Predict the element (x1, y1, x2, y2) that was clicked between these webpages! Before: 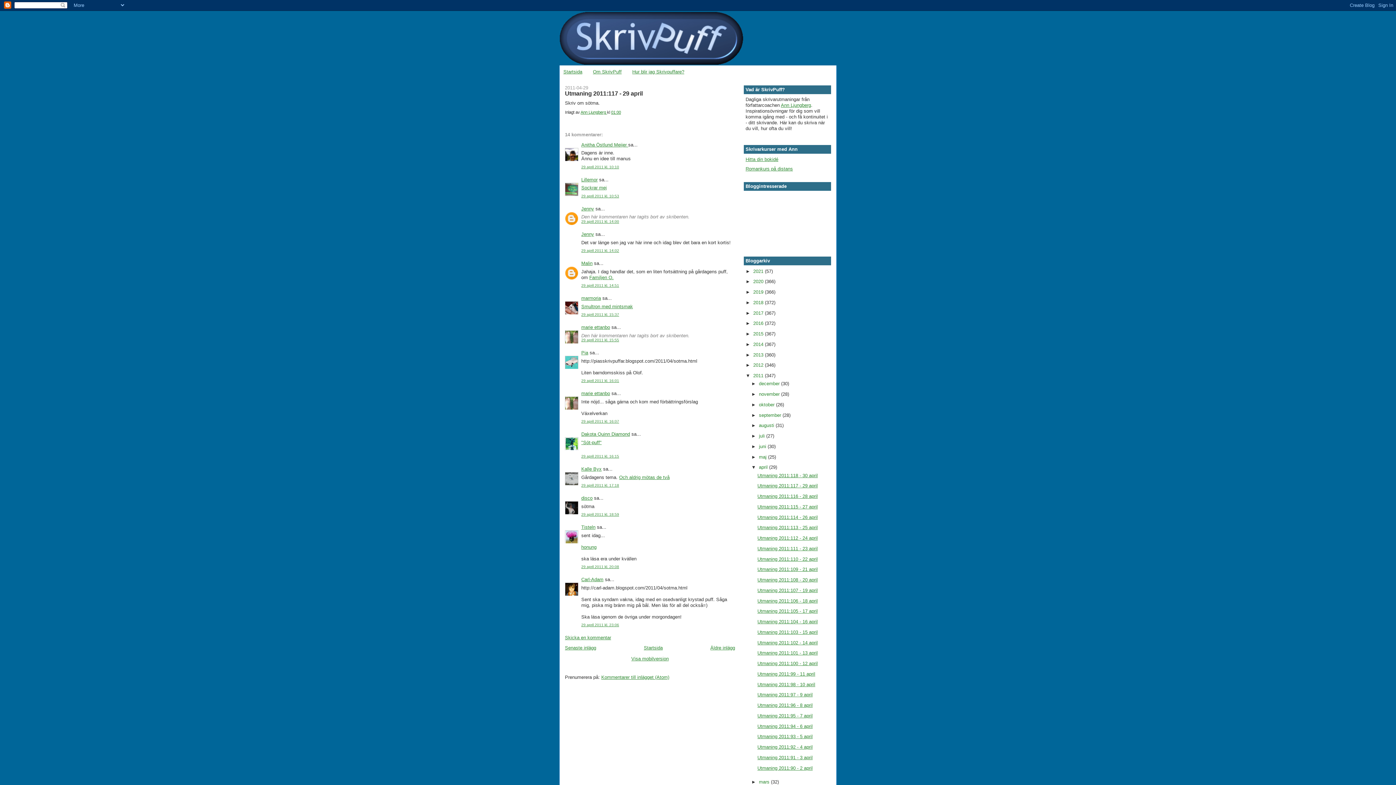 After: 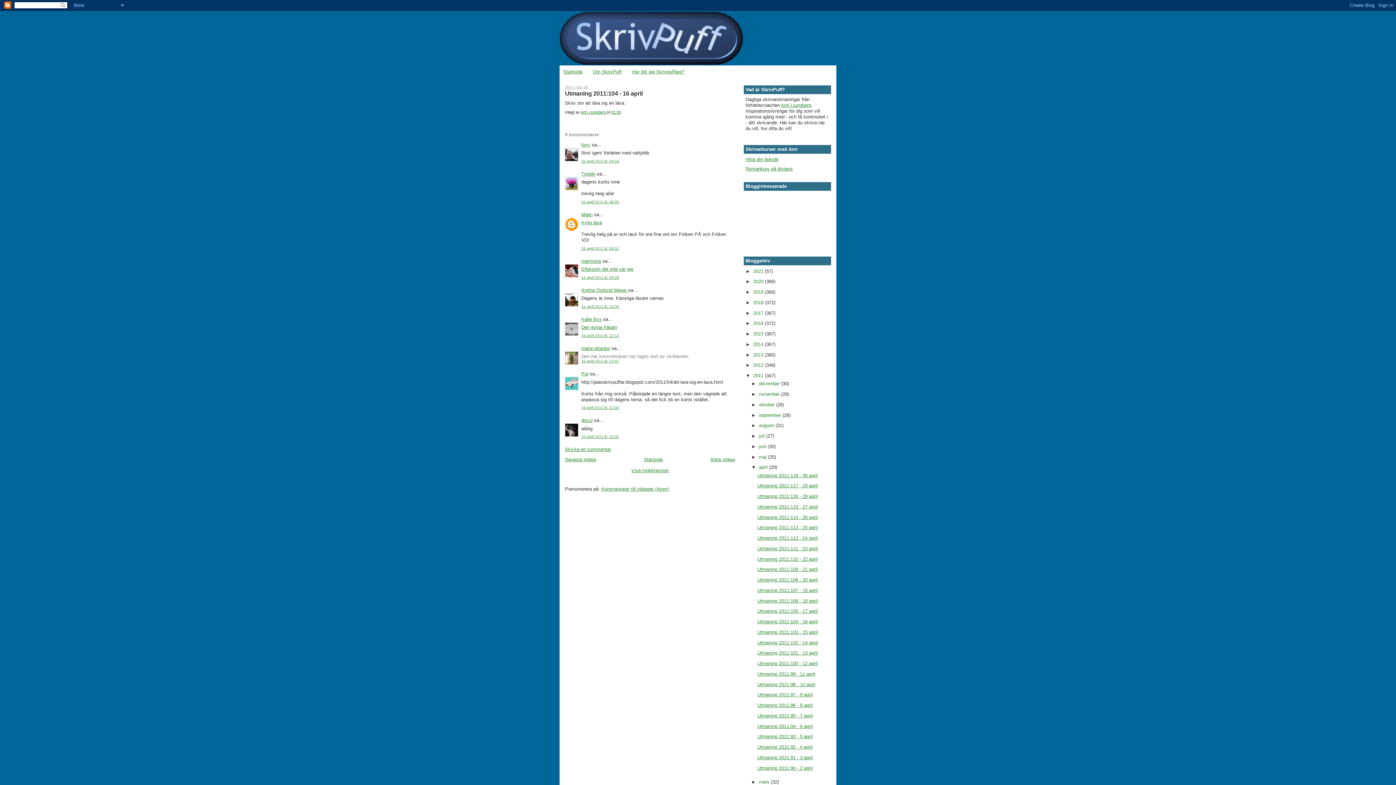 Action: label: Utmaning 2011:104 - 16 april bbox: (757, 619, 817, 624)